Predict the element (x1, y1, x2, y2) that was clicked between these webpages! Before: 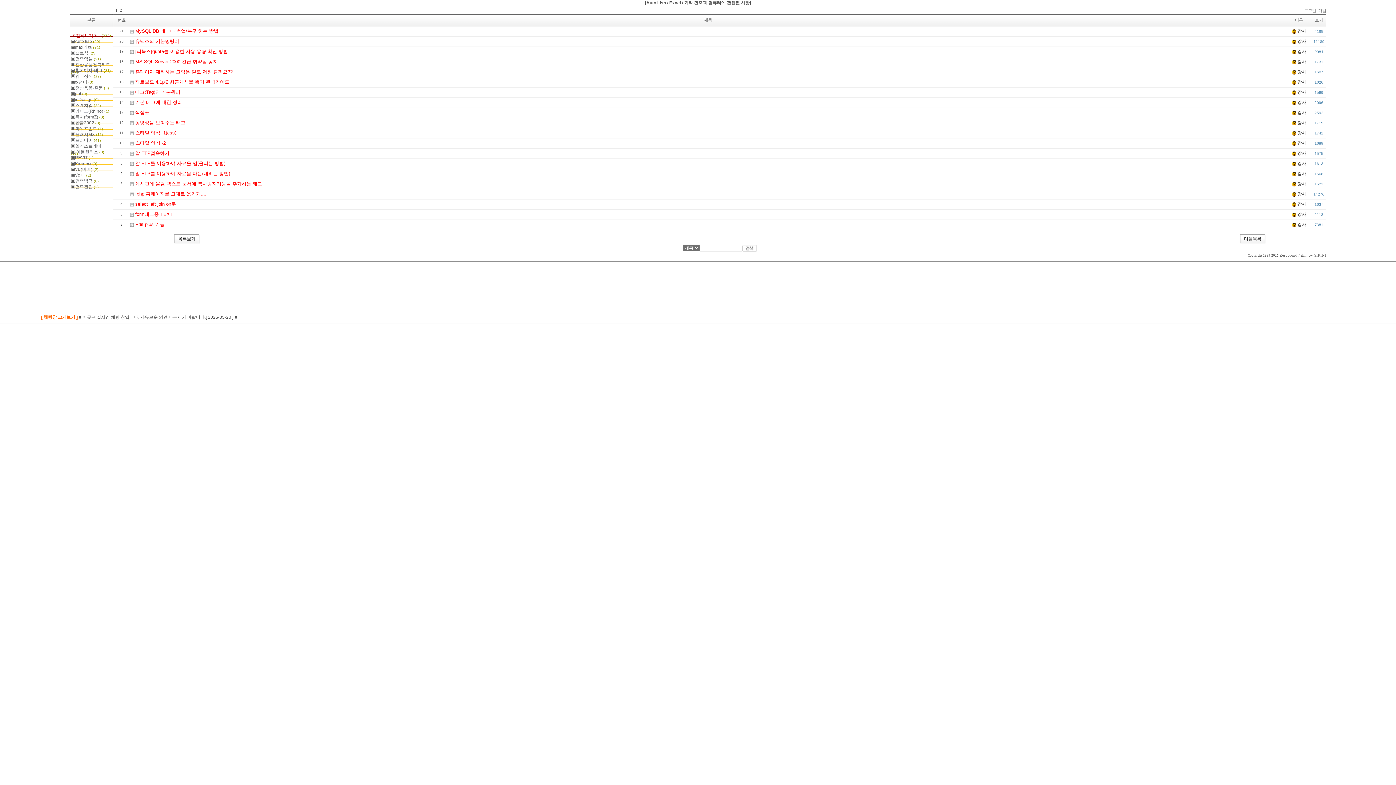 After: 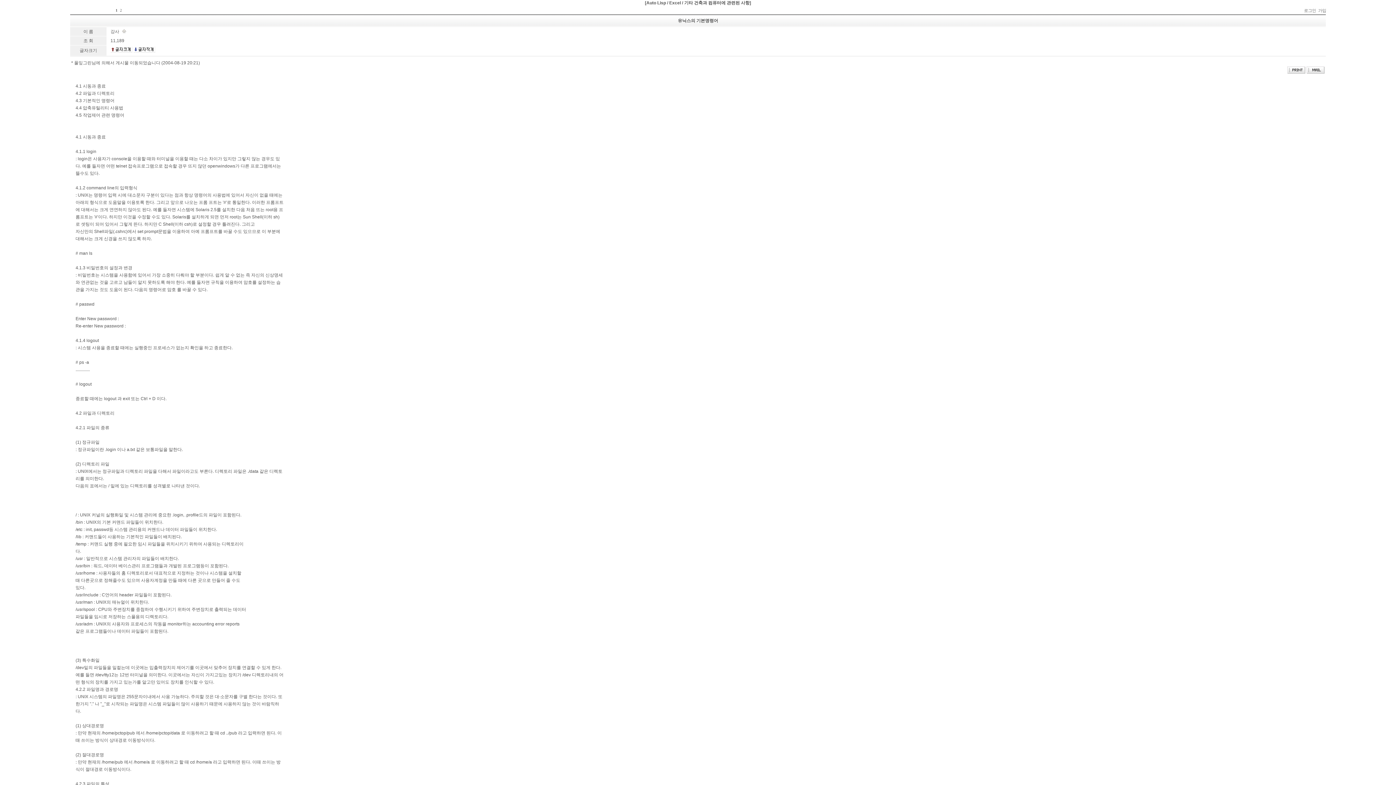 Action: bbox: (135, 38, 179, 44) label: 유닉스의 기본명령어